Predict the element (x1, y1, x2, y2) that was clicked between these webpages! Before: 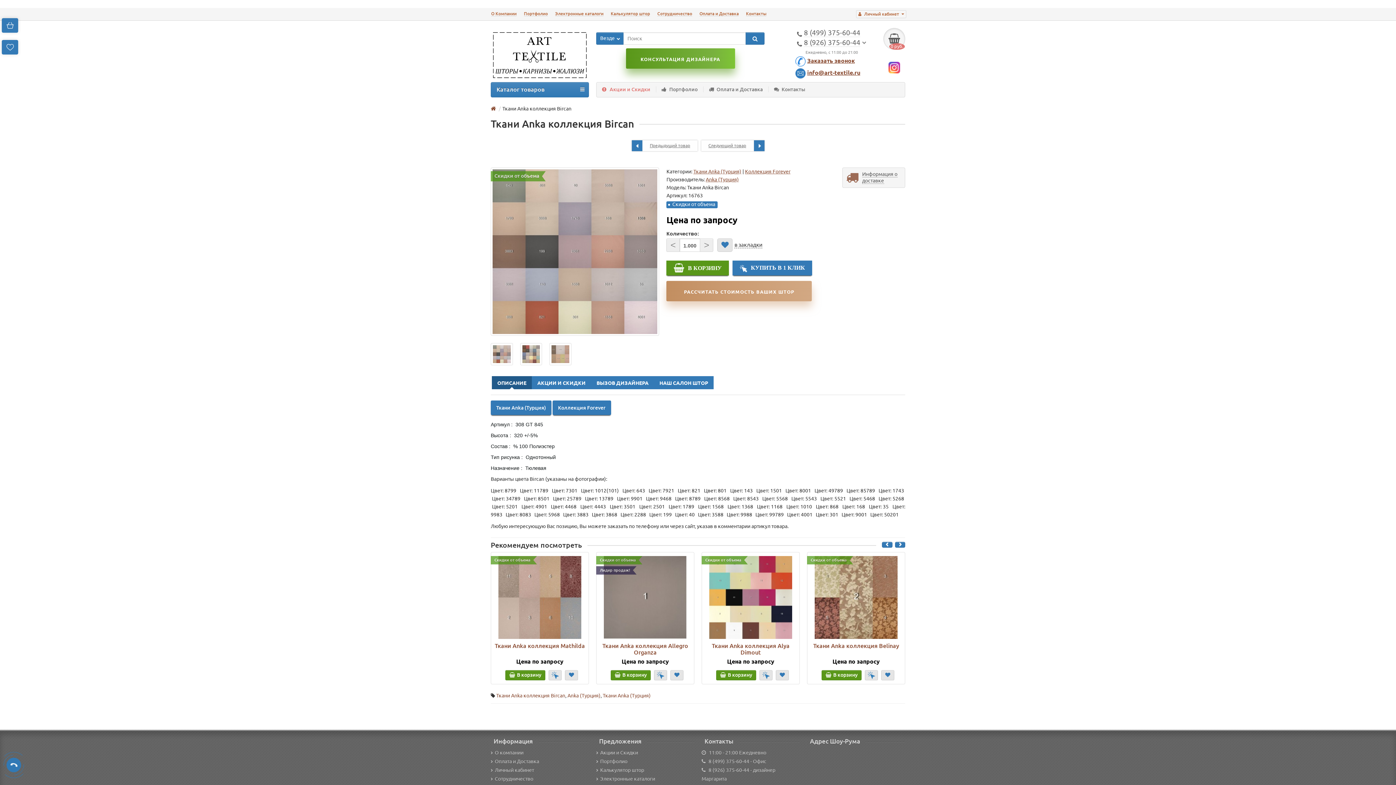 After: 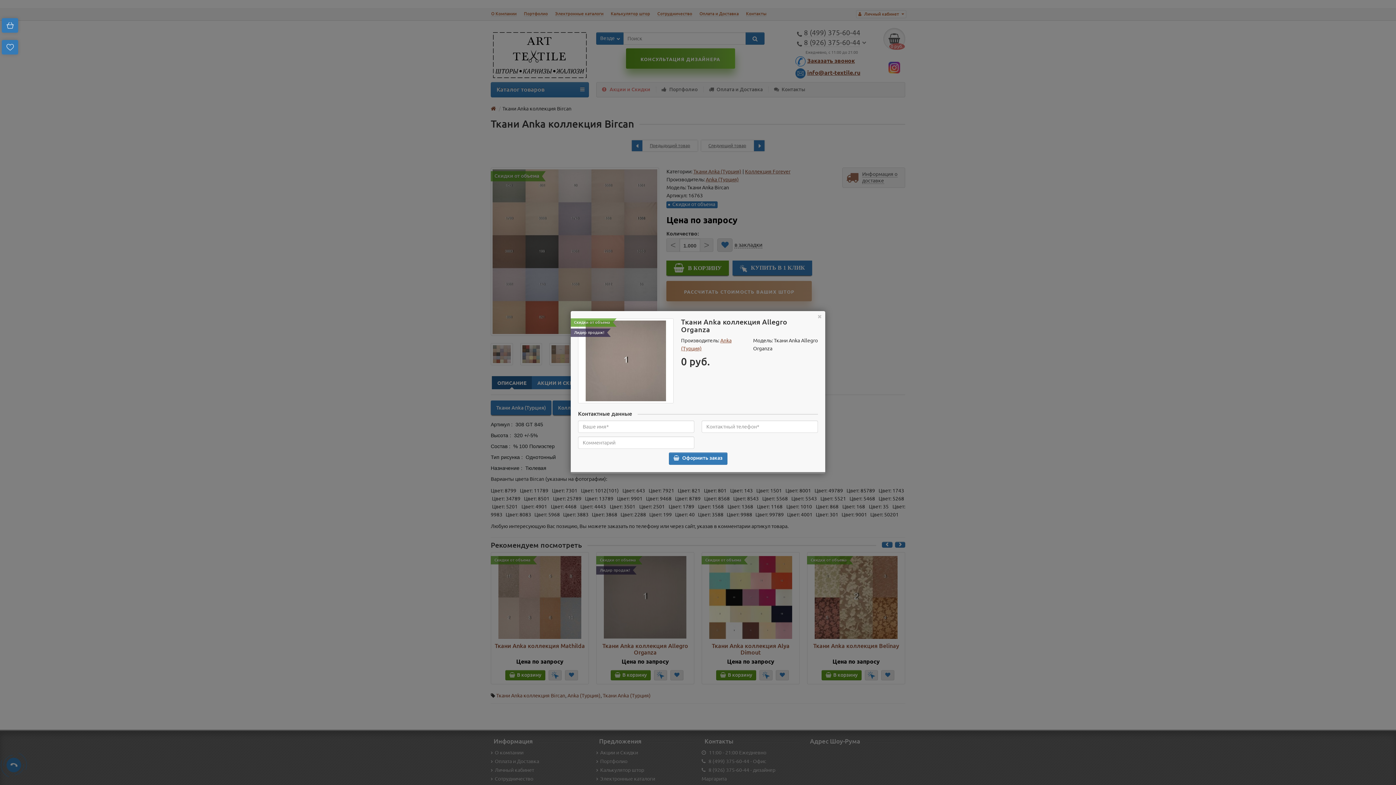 Action: bbox: (654, 670, 667, 680)